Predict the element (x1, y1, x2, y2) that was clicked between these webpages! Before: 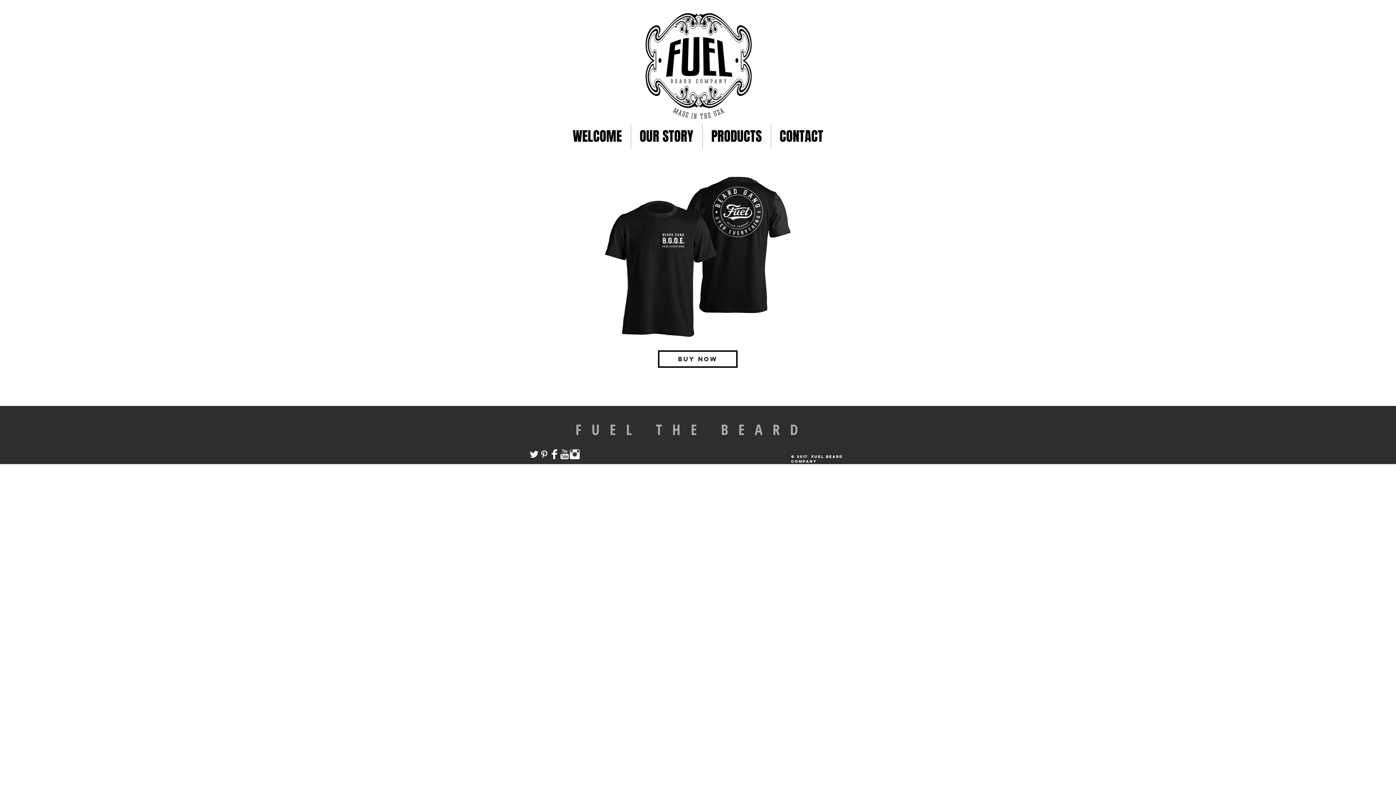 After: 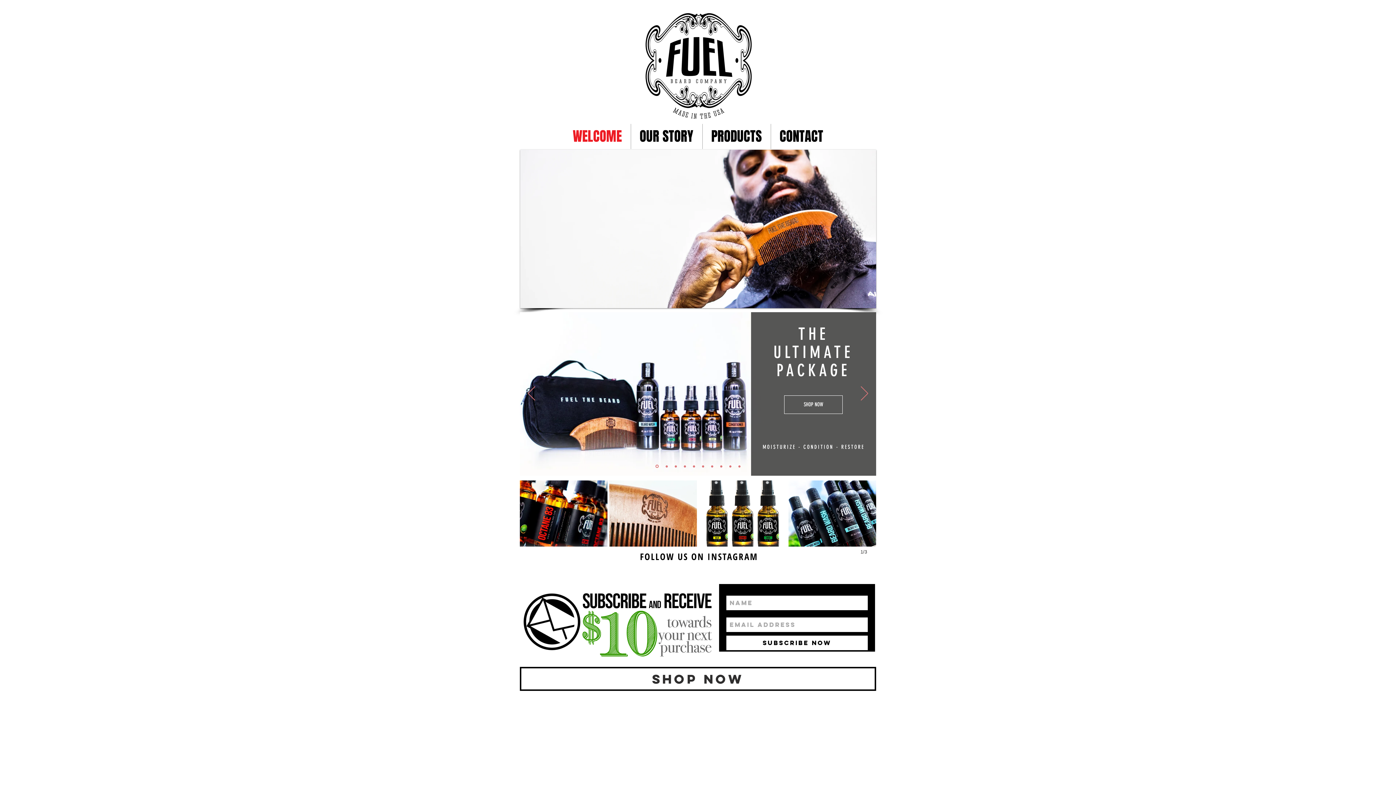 Action: label: WELCOME bbox: (564, 124, 630, 149)